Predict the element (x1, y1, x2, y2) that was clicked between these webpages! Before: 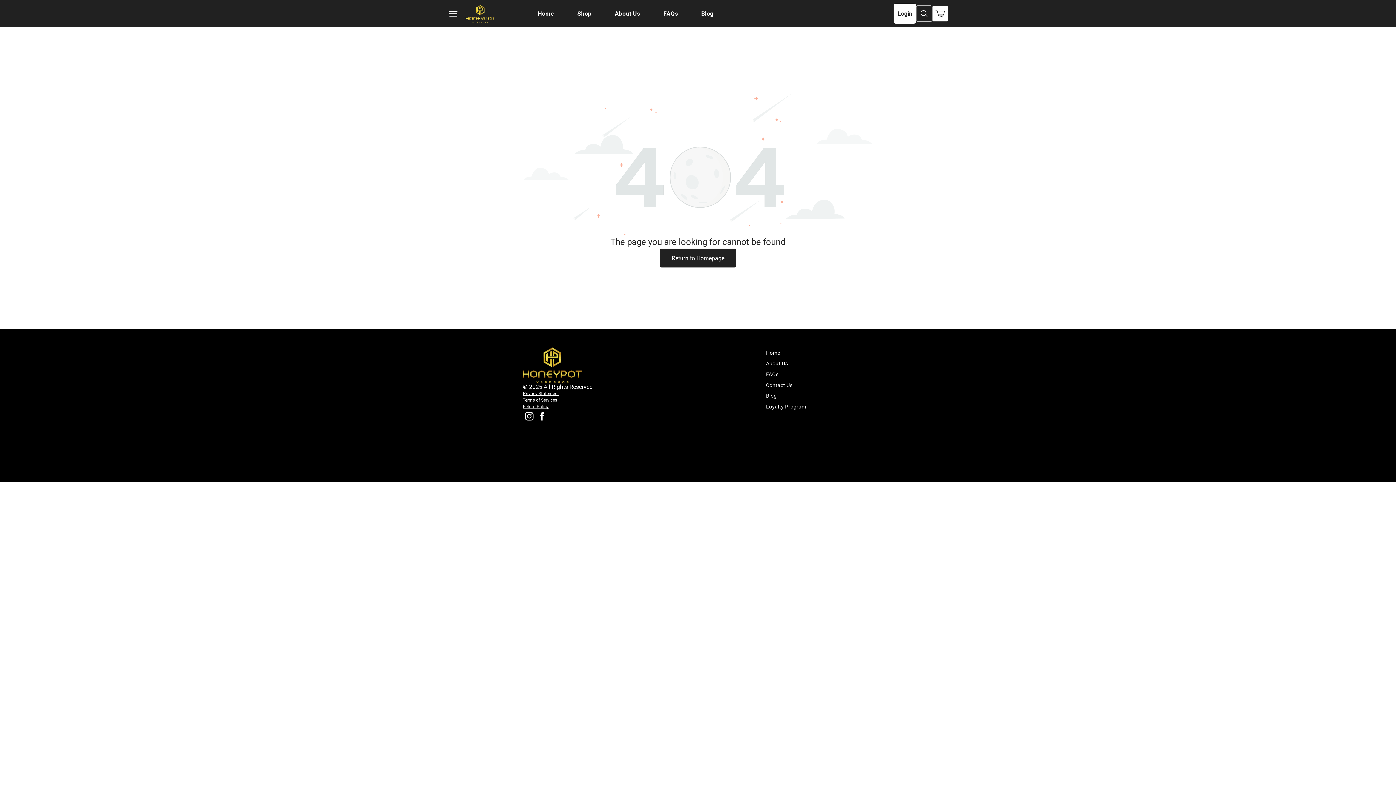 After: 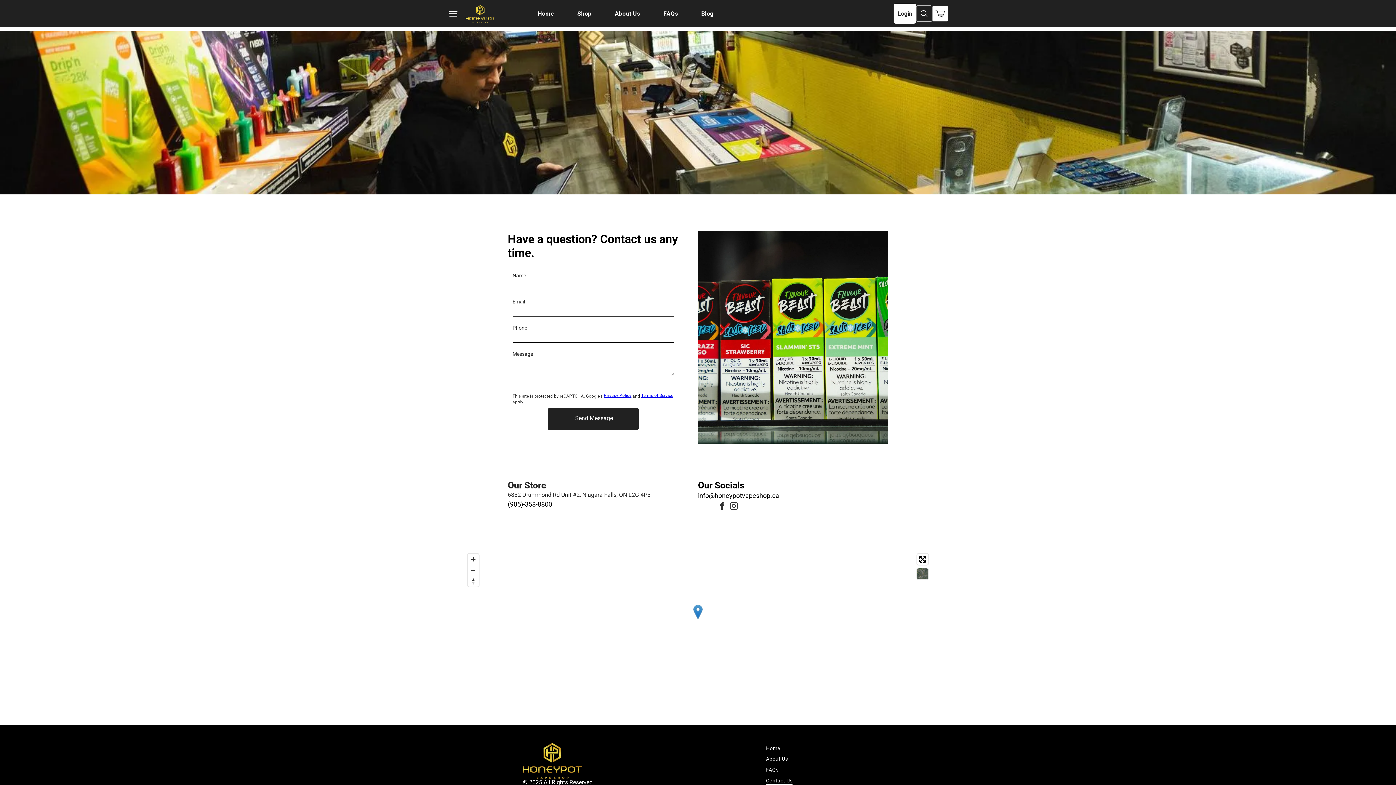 Action: bbox: (766, 379, 928, 390) label: Contact Us